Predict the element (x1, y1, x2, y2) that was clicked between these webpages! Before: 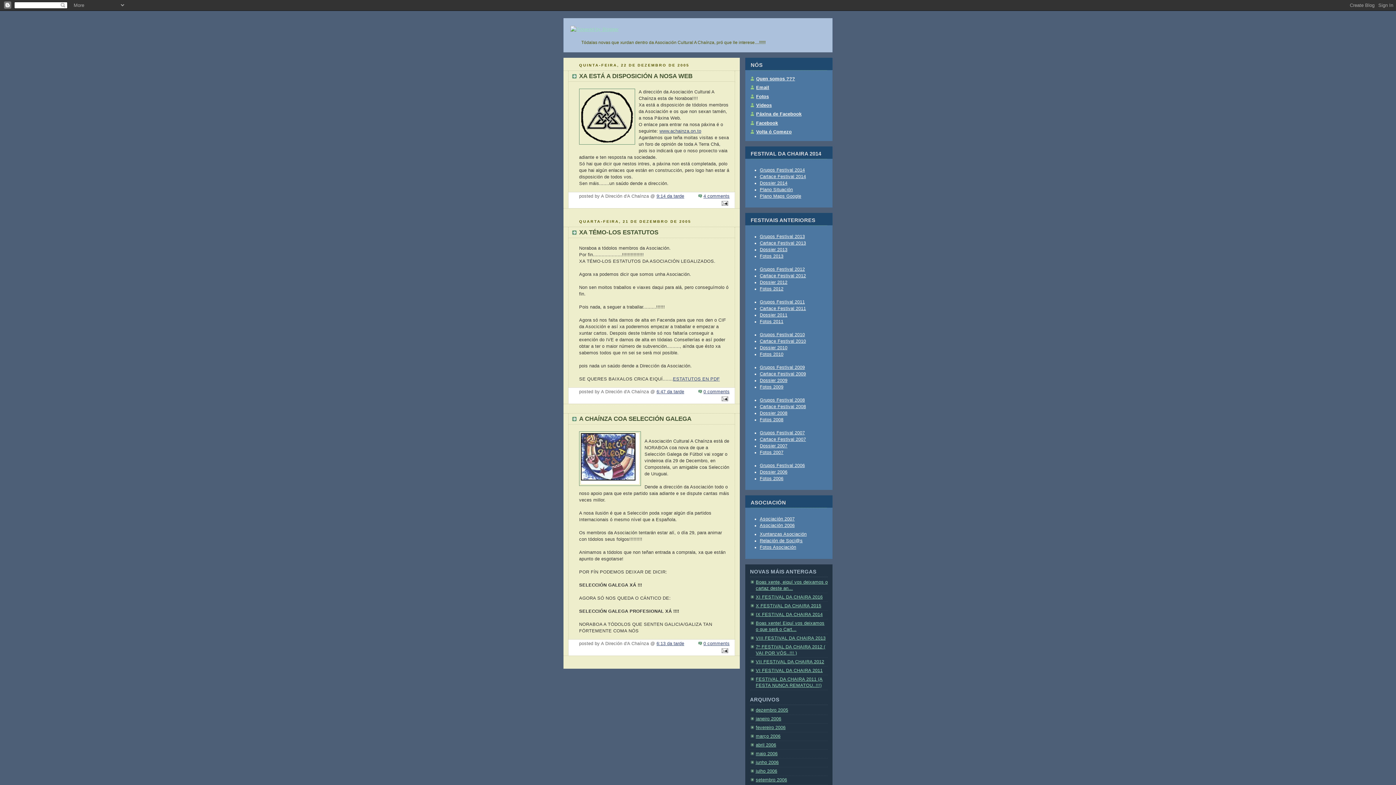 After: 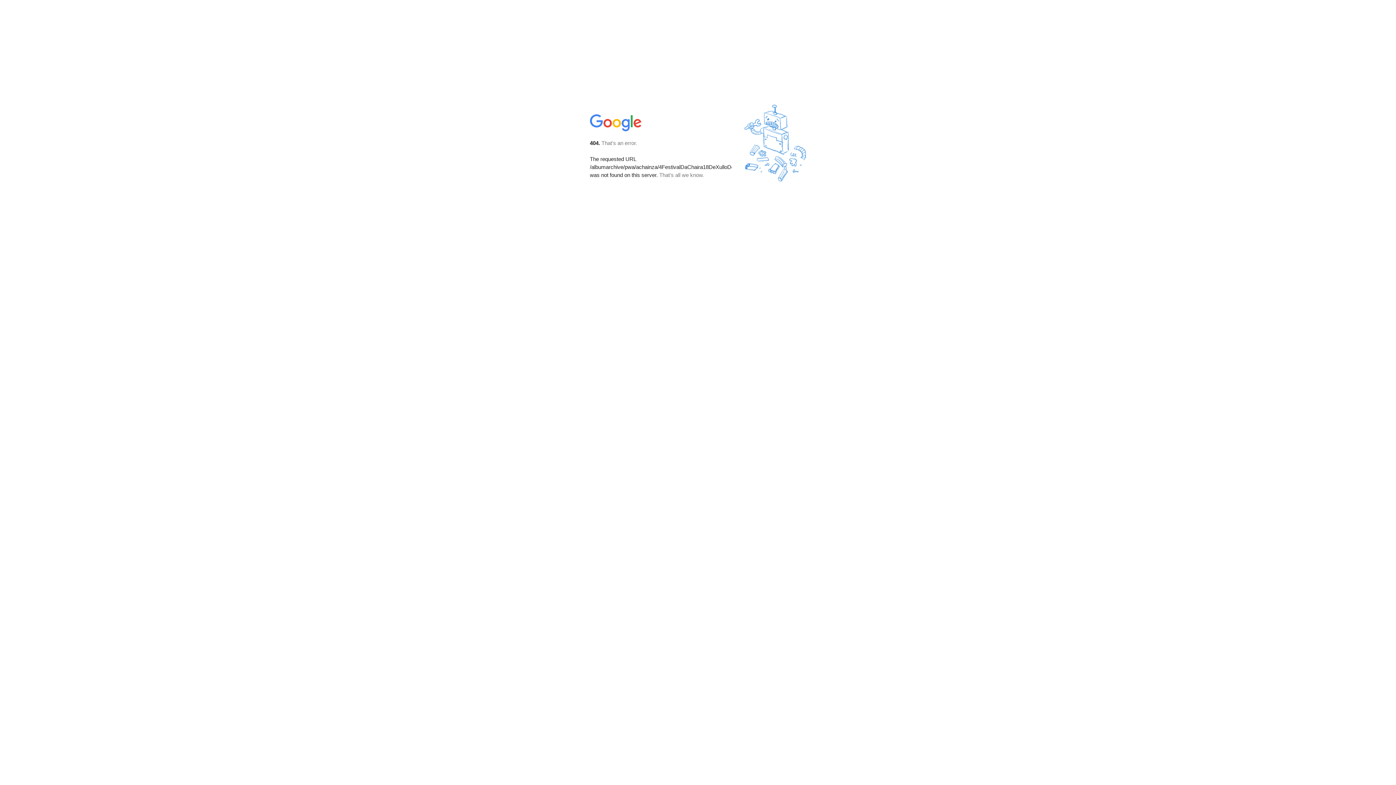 Action: label: Fotos 2009 bbox: (760, 384, 783, 389)